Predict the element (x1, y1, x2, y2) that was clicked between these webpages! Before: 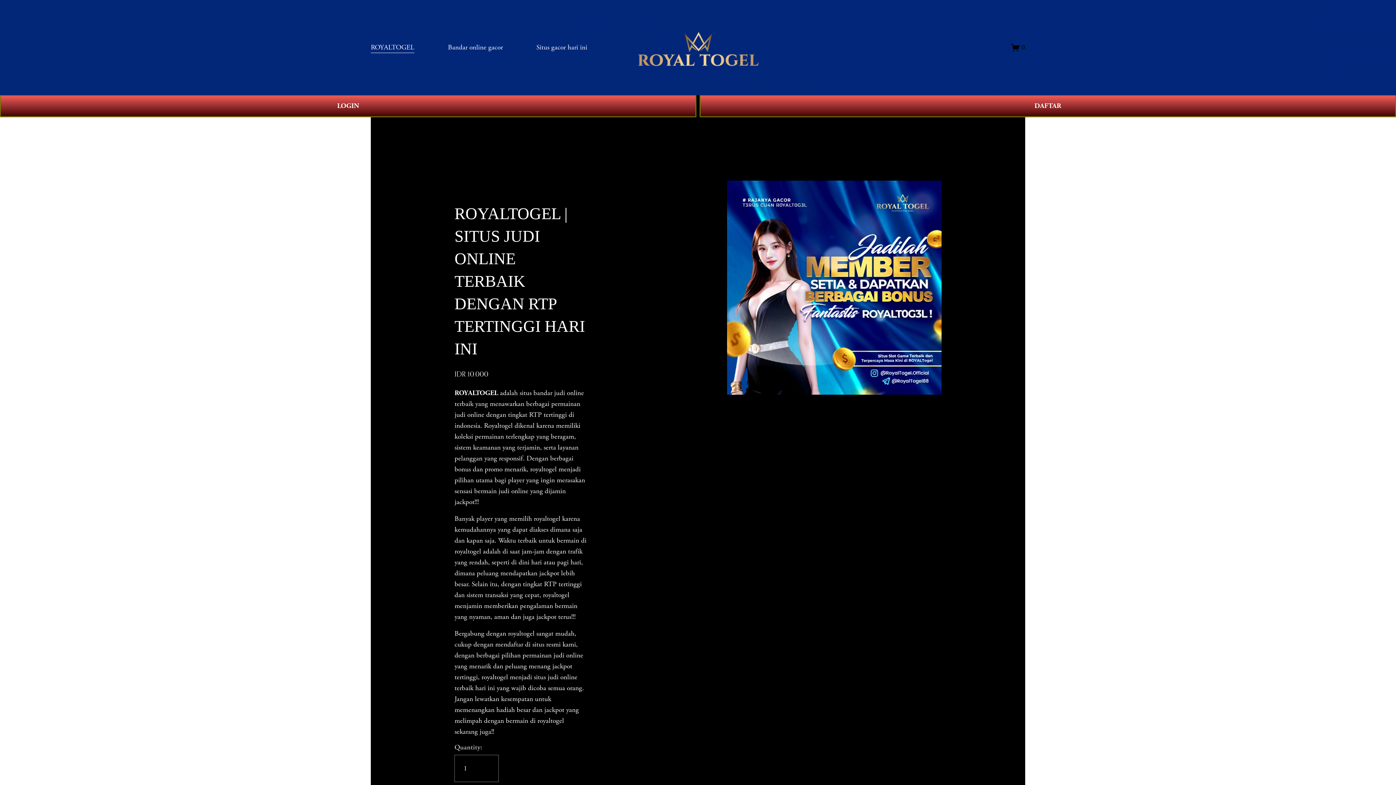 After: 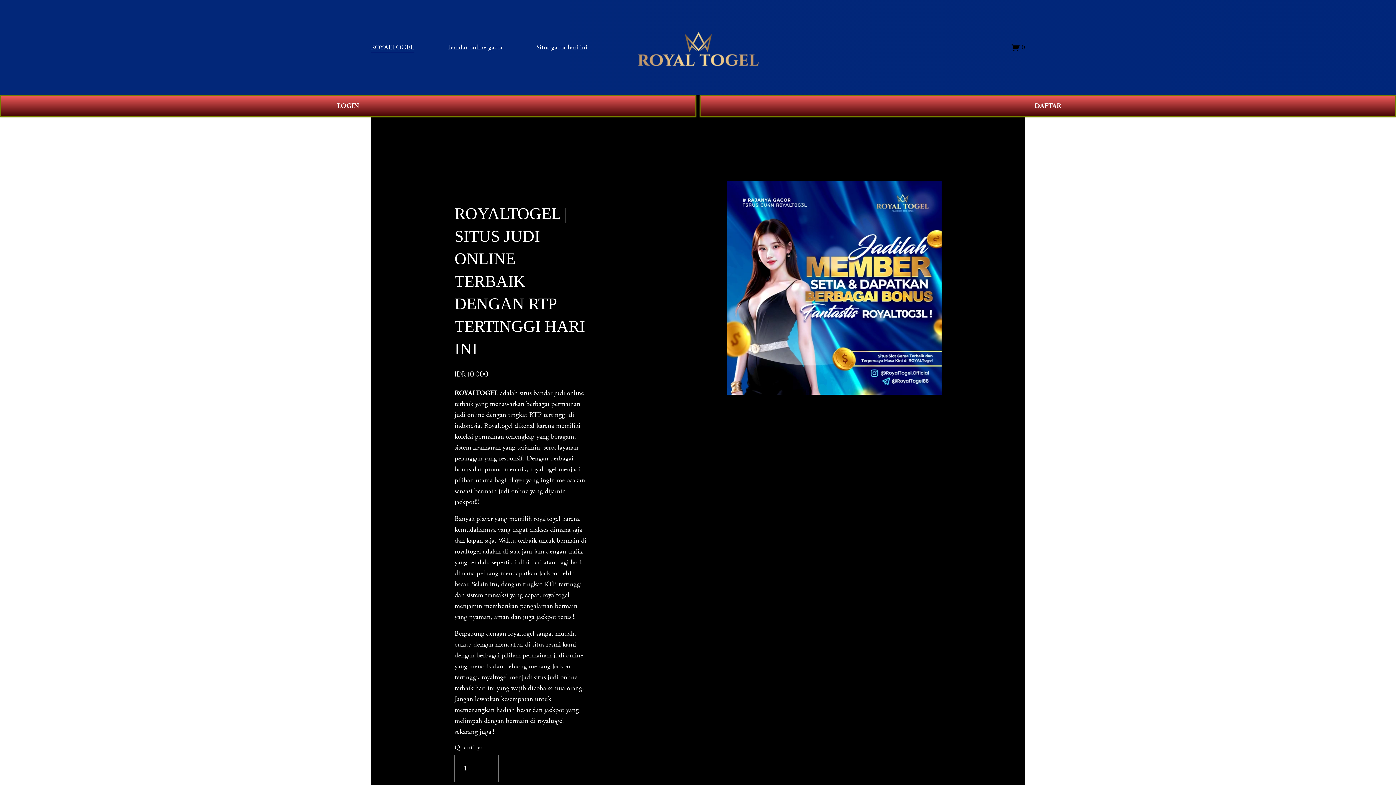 Action: label: ROYALTOGEL bbox: (370, 41, 414, 53)